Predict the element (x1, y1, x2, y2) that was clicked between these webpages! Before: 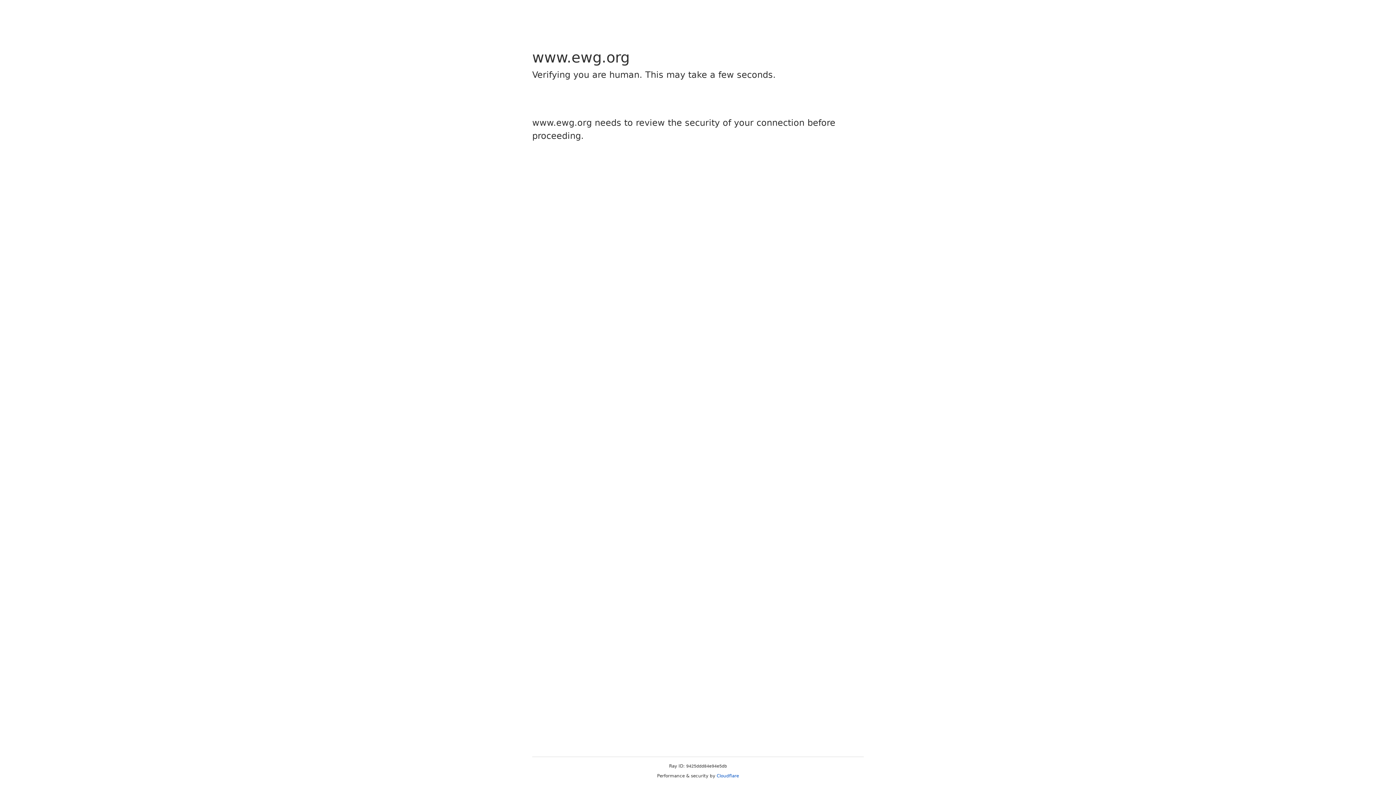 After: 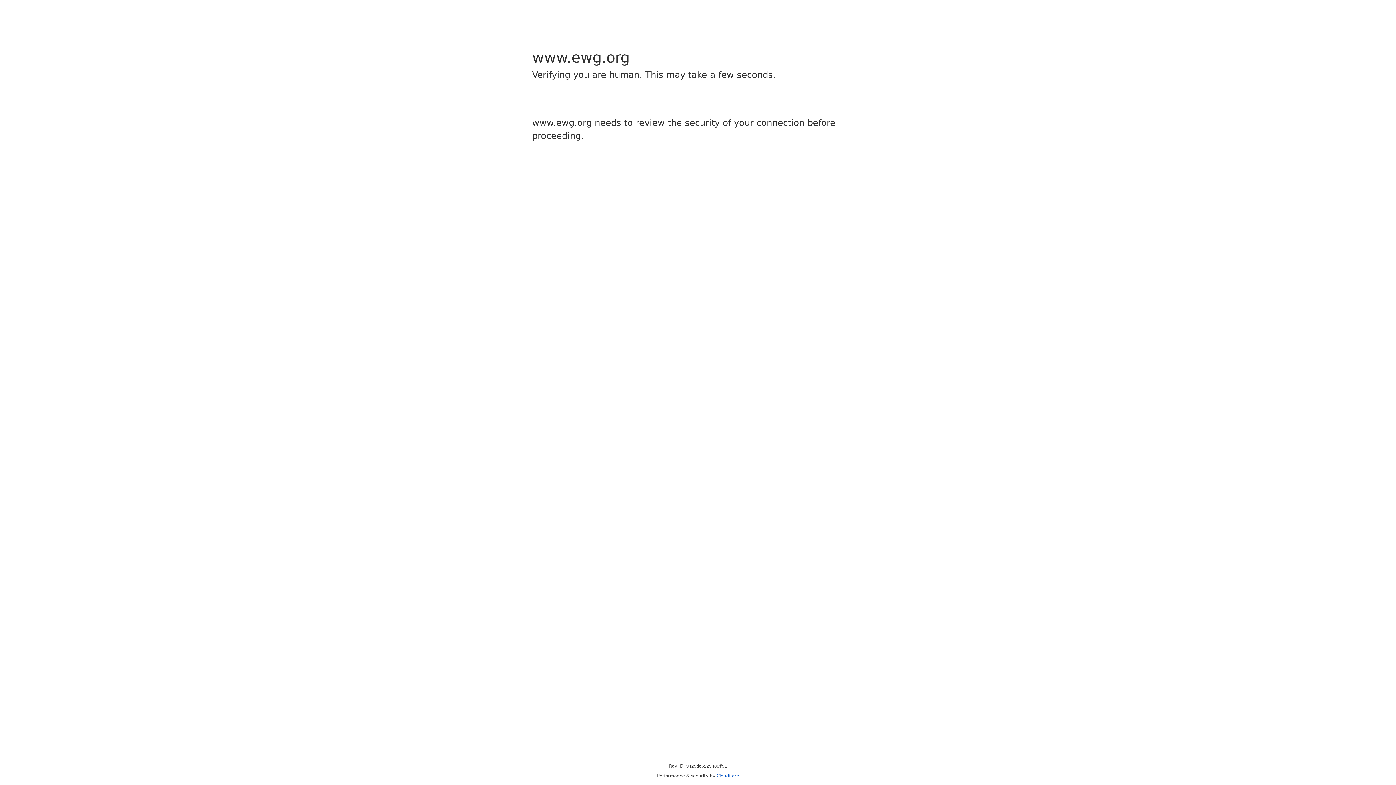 Action: label: Cloudflare bbox: (716, 773, 739, 778)